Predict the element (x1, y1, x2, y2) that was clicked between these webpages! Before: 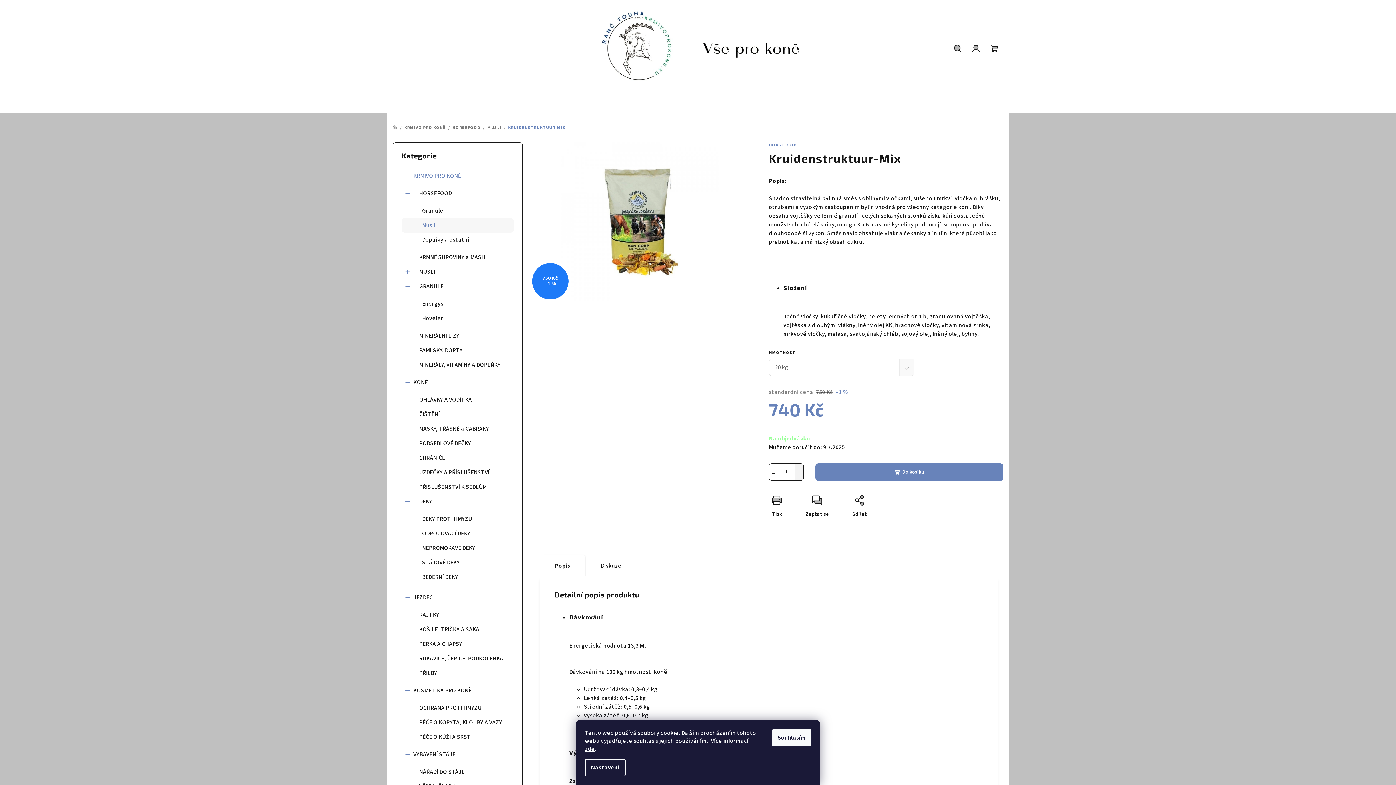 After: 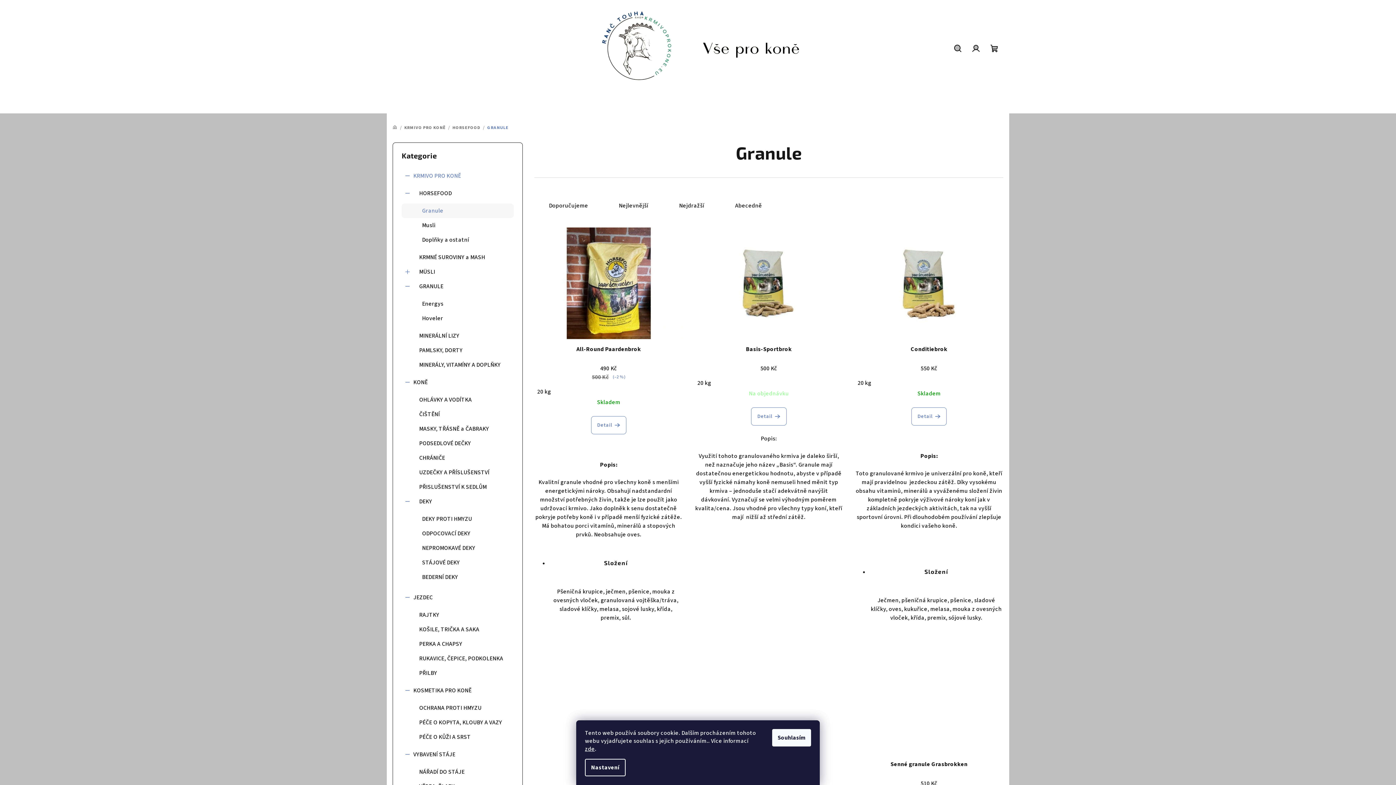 Action: bbox: (401, 203, 513, 218) label: Granule